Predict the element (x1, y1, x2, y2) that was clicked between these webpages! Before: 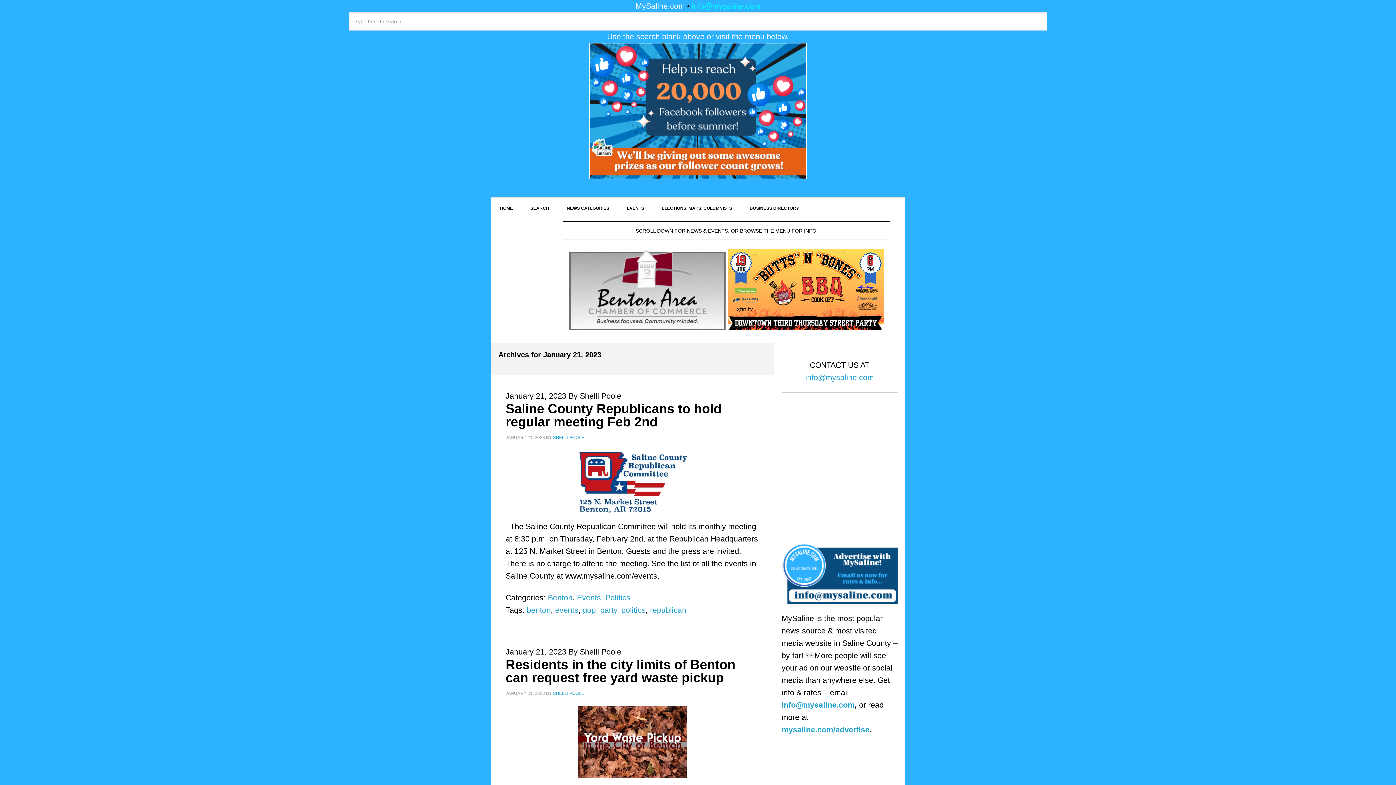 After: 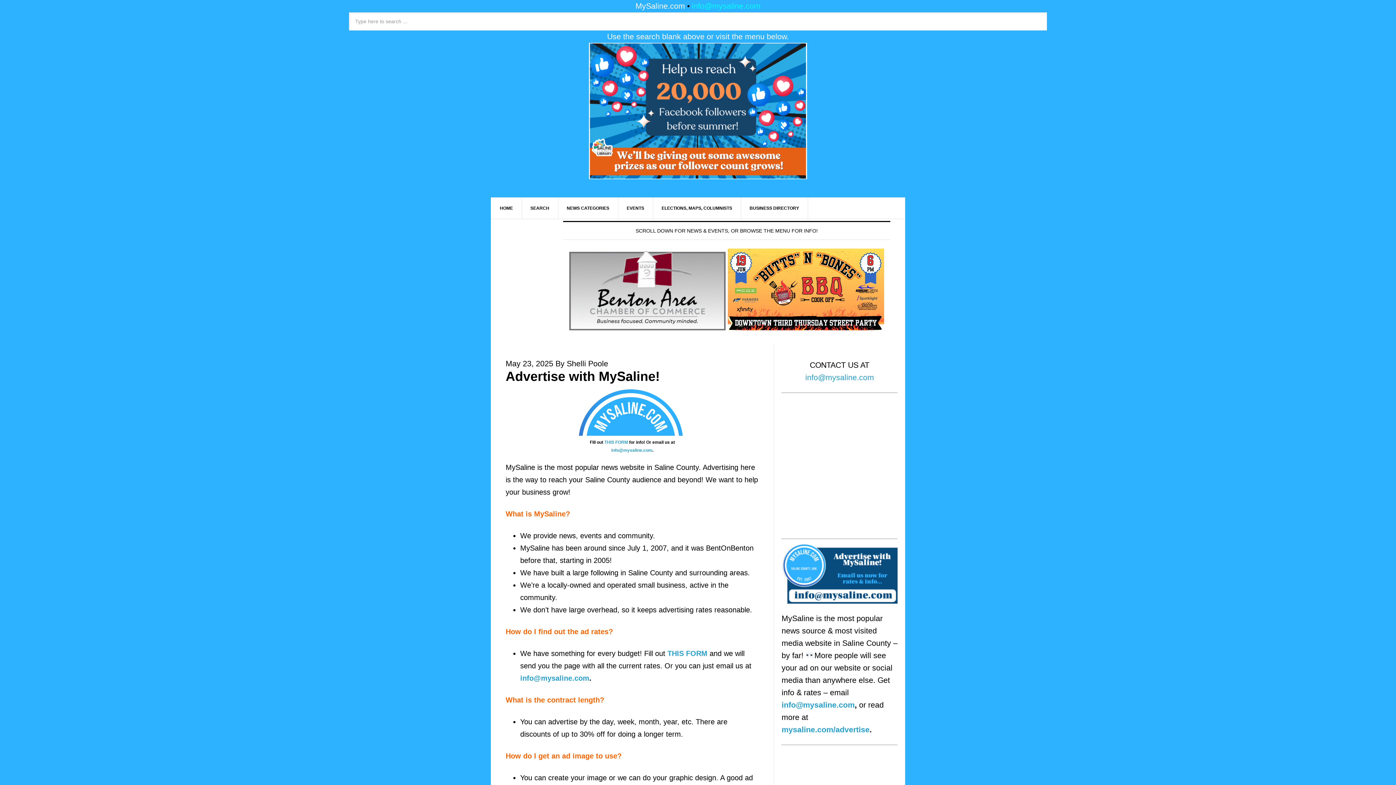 Action: label: mysaline.com/advertise bbox: (781, 725, 869, 734)